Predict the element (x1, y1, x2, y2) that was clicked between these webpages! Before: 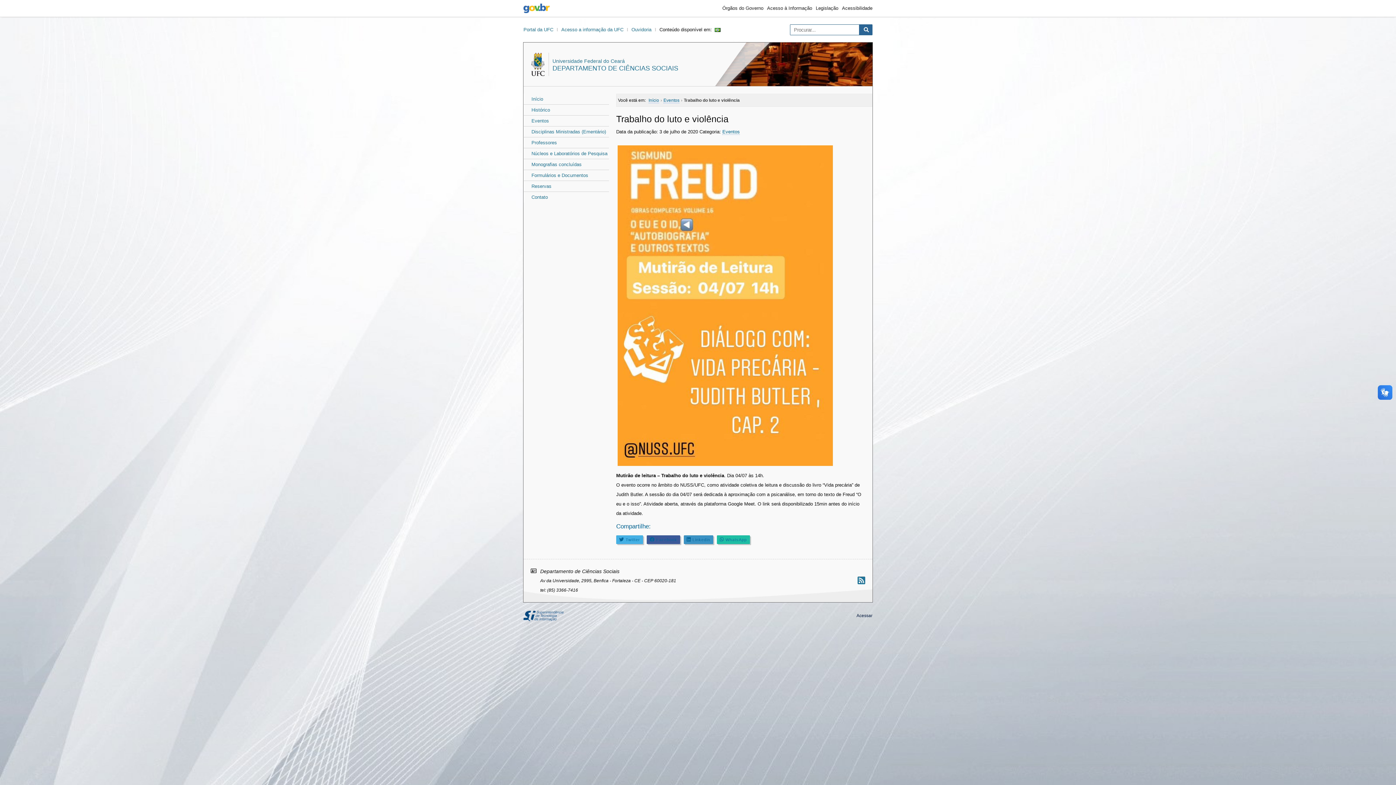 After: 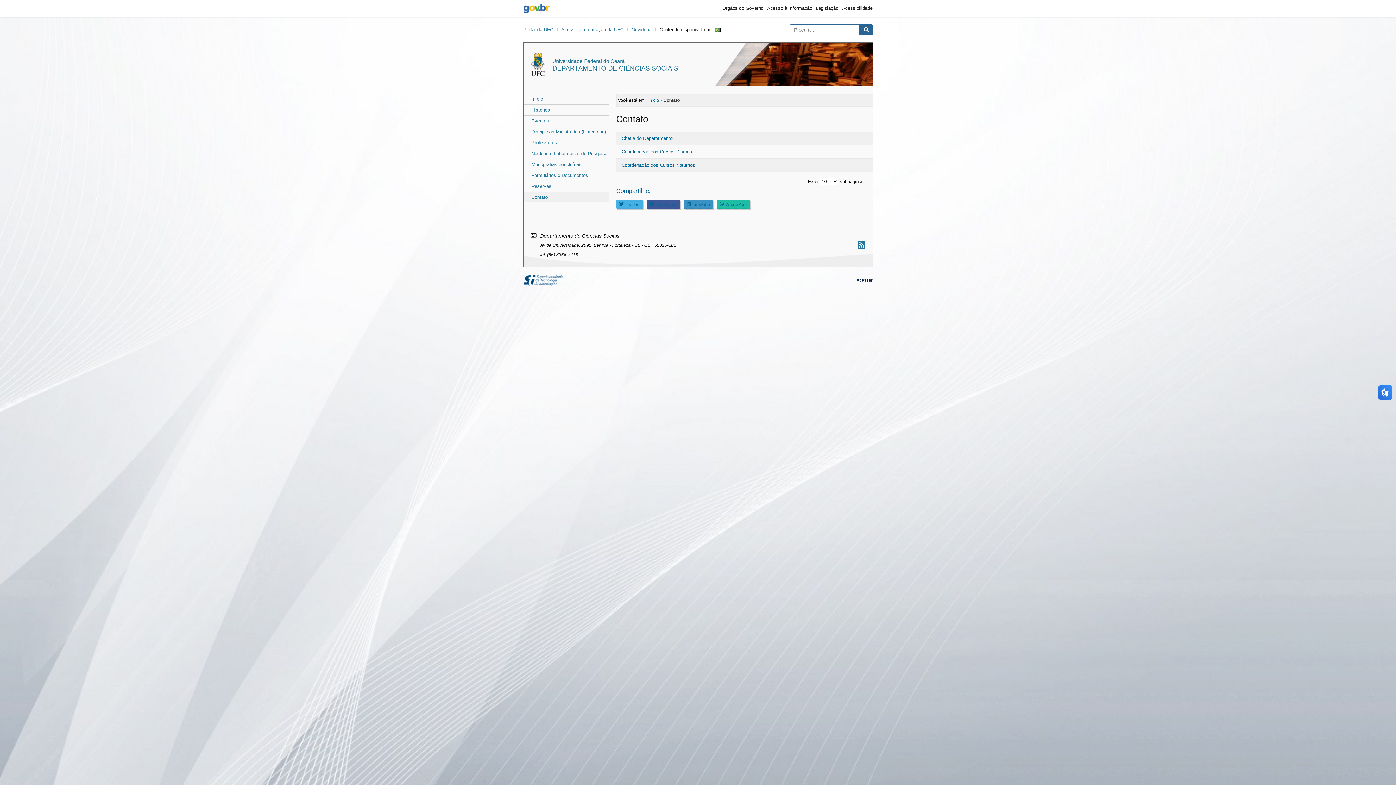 Action: bbox: (524, 192, 609, 202) label: Contato